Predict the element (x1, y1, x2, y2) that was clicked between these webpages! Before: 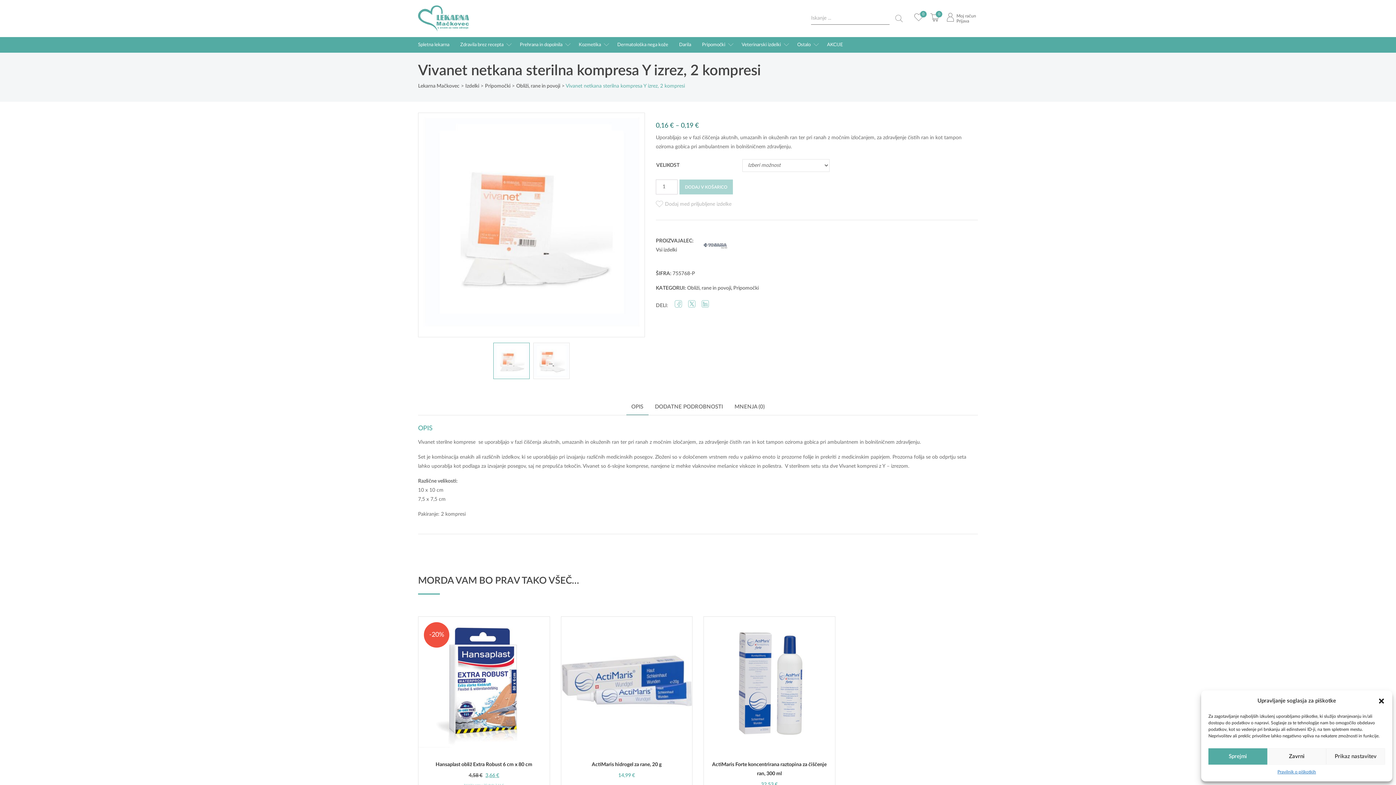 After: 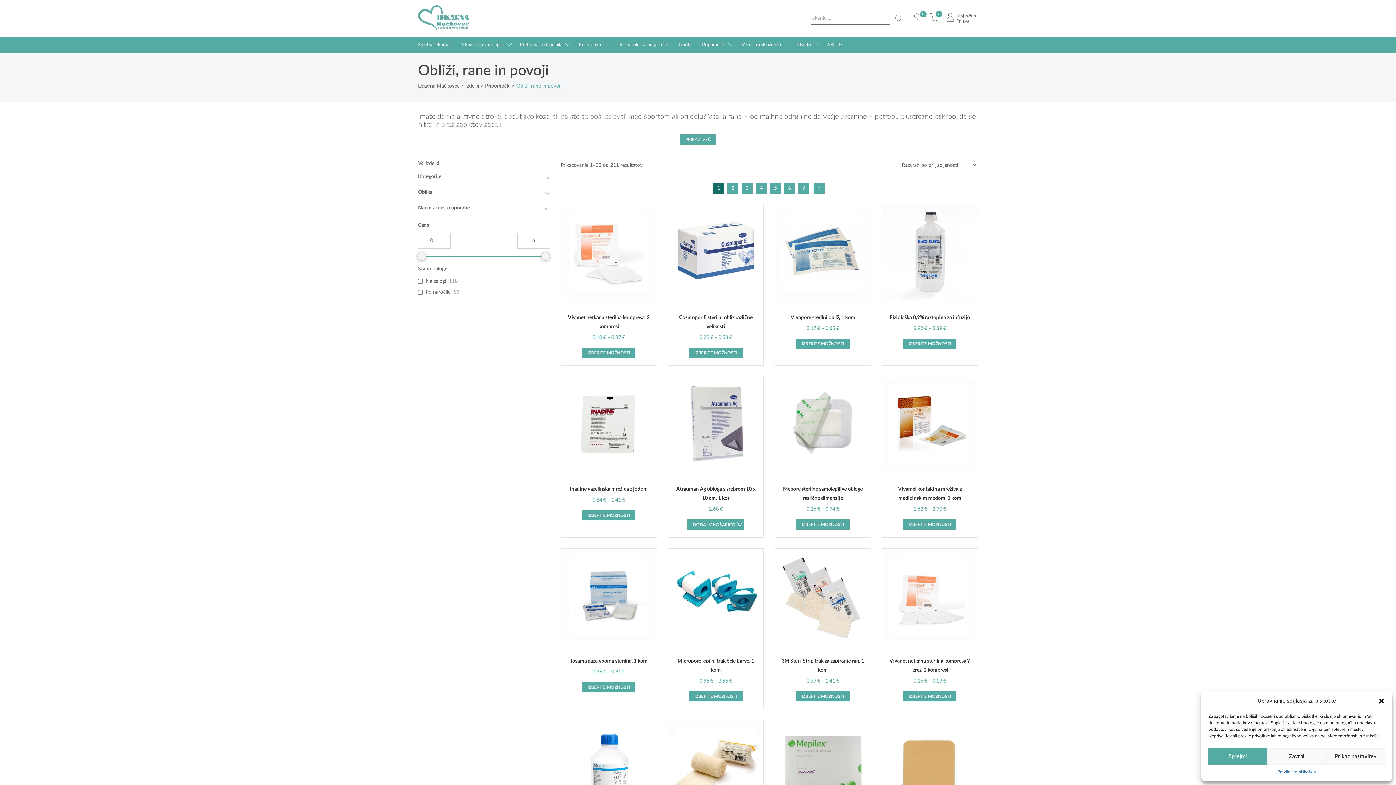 Action: label: Obliži, rane in povoji bbox: (687, 285, 731, 291)